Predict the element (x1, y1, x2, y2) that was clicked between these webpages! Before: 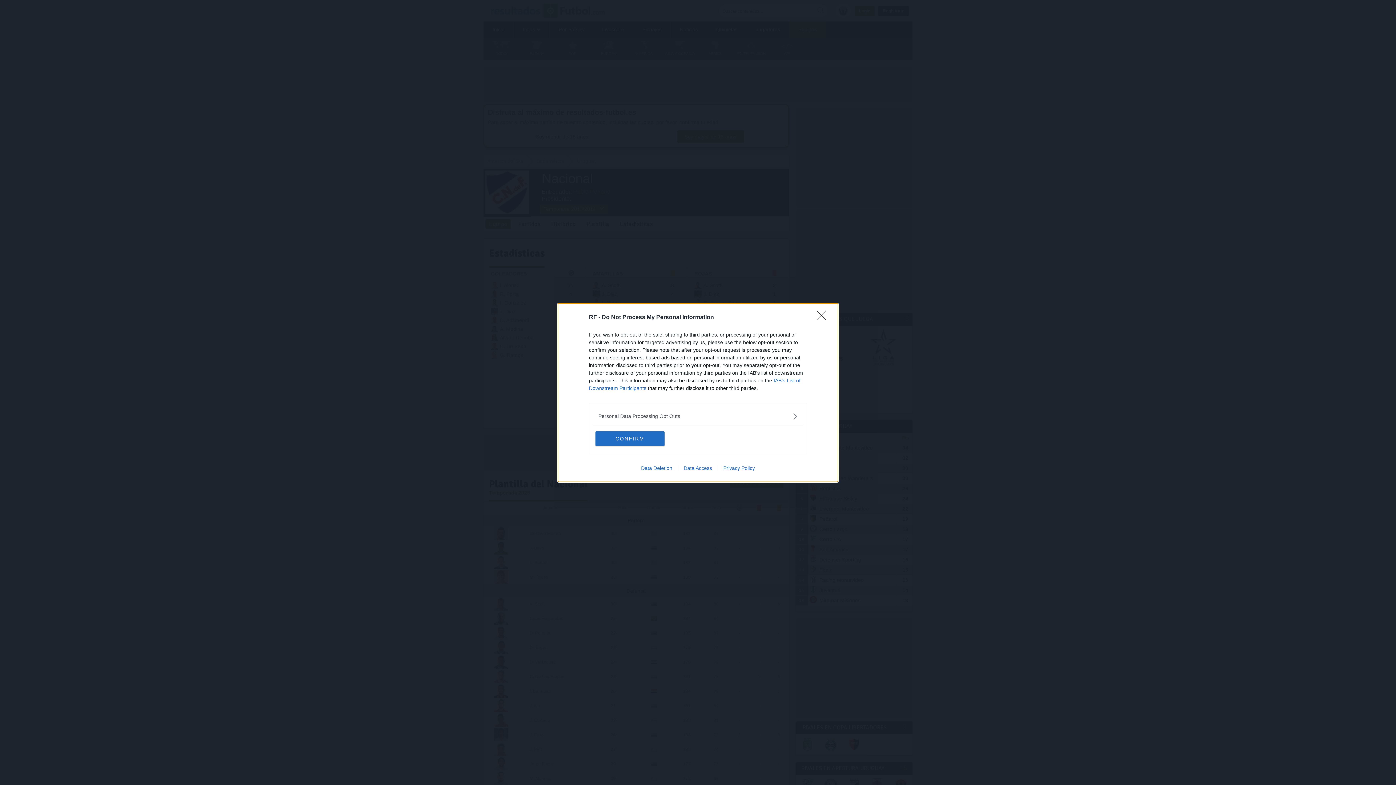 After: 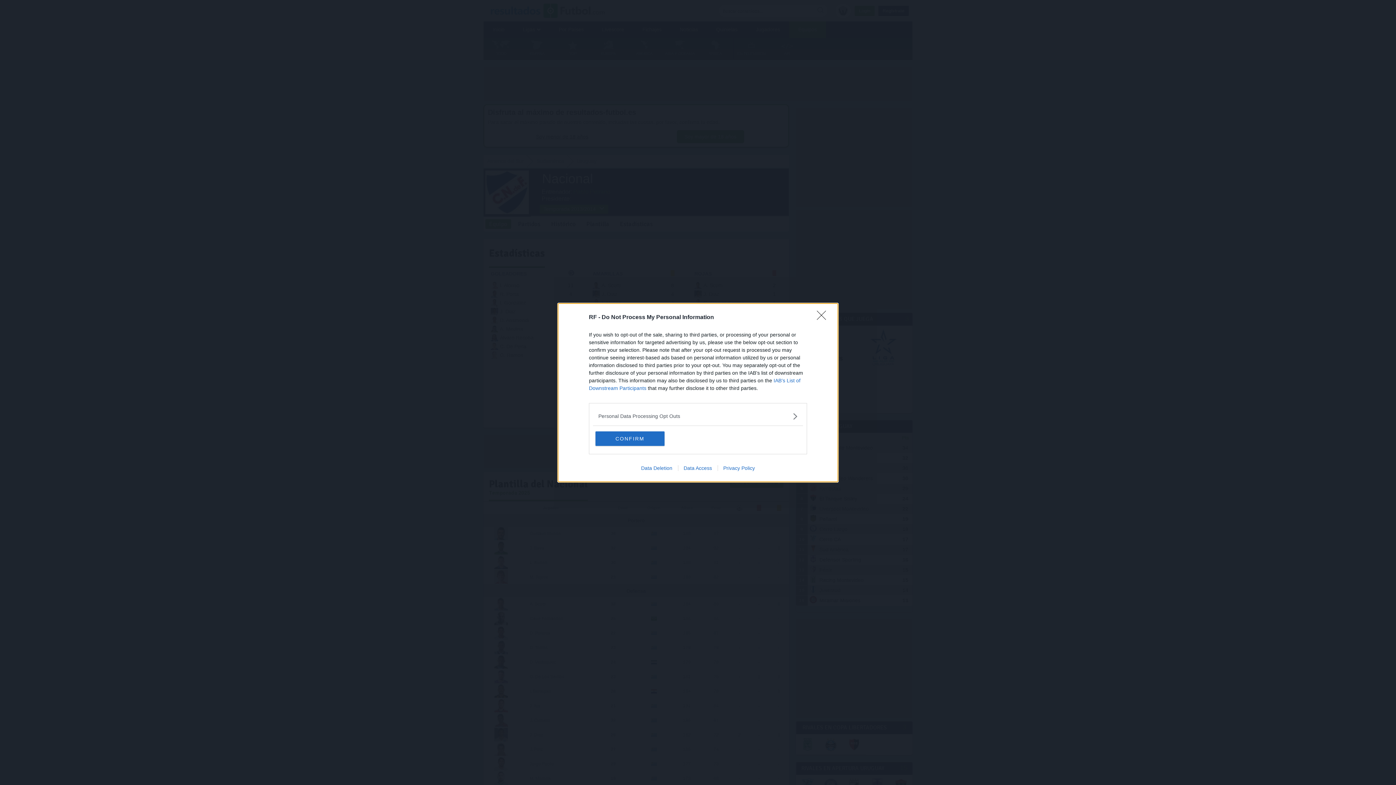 Action: label: Privacy Policy bbox: (717, 465, 760, 471)